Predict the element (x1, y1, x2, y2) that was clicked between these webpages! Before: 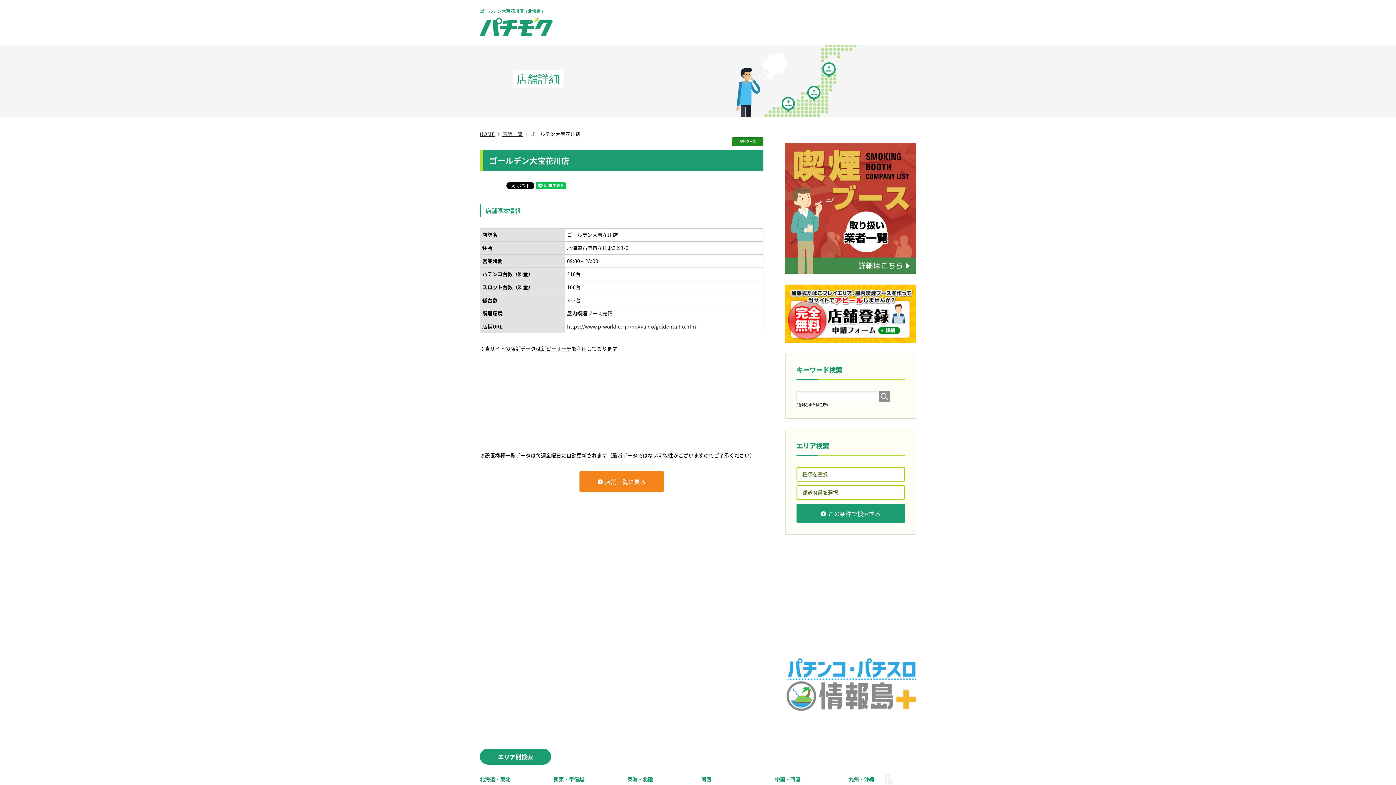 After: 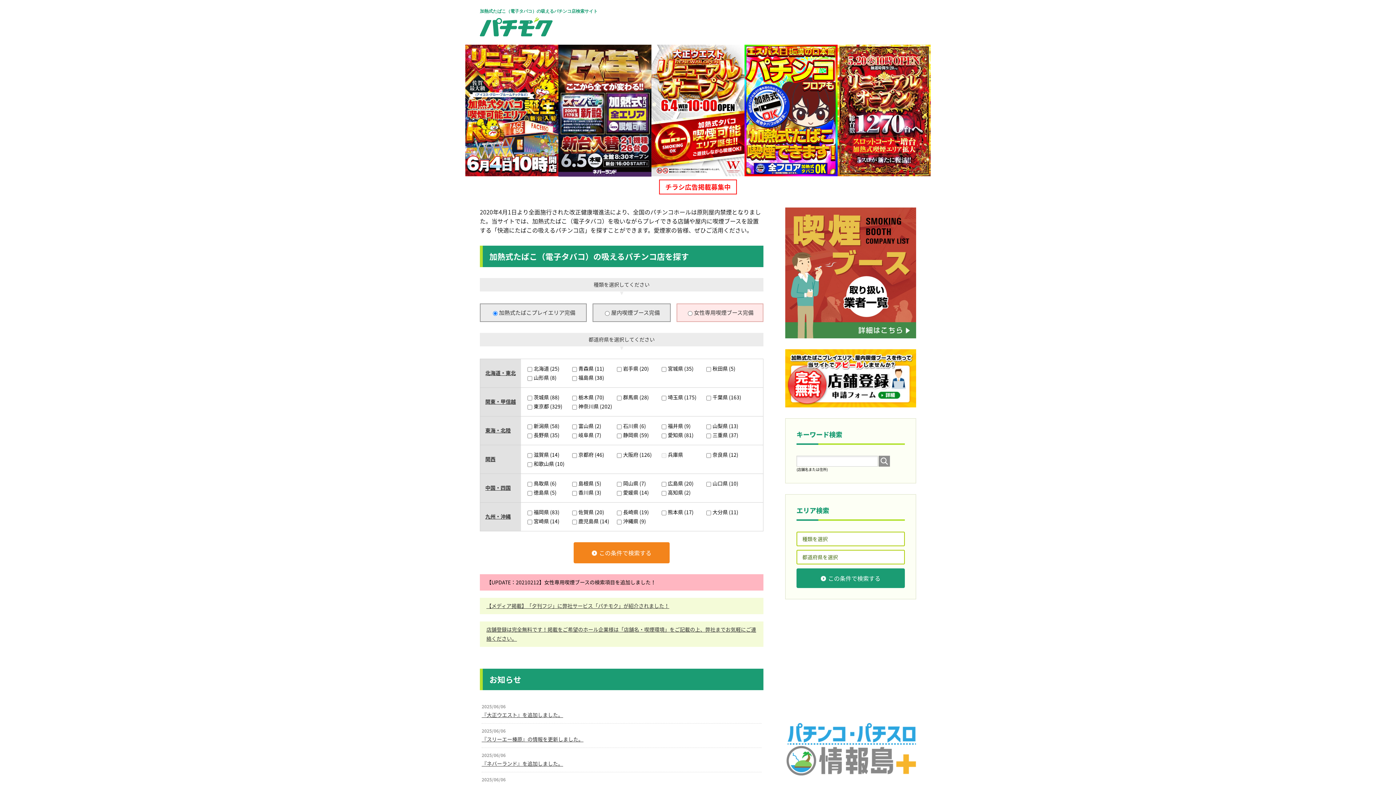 Action: bbox: (480, 130, 495, 137) label: HOME